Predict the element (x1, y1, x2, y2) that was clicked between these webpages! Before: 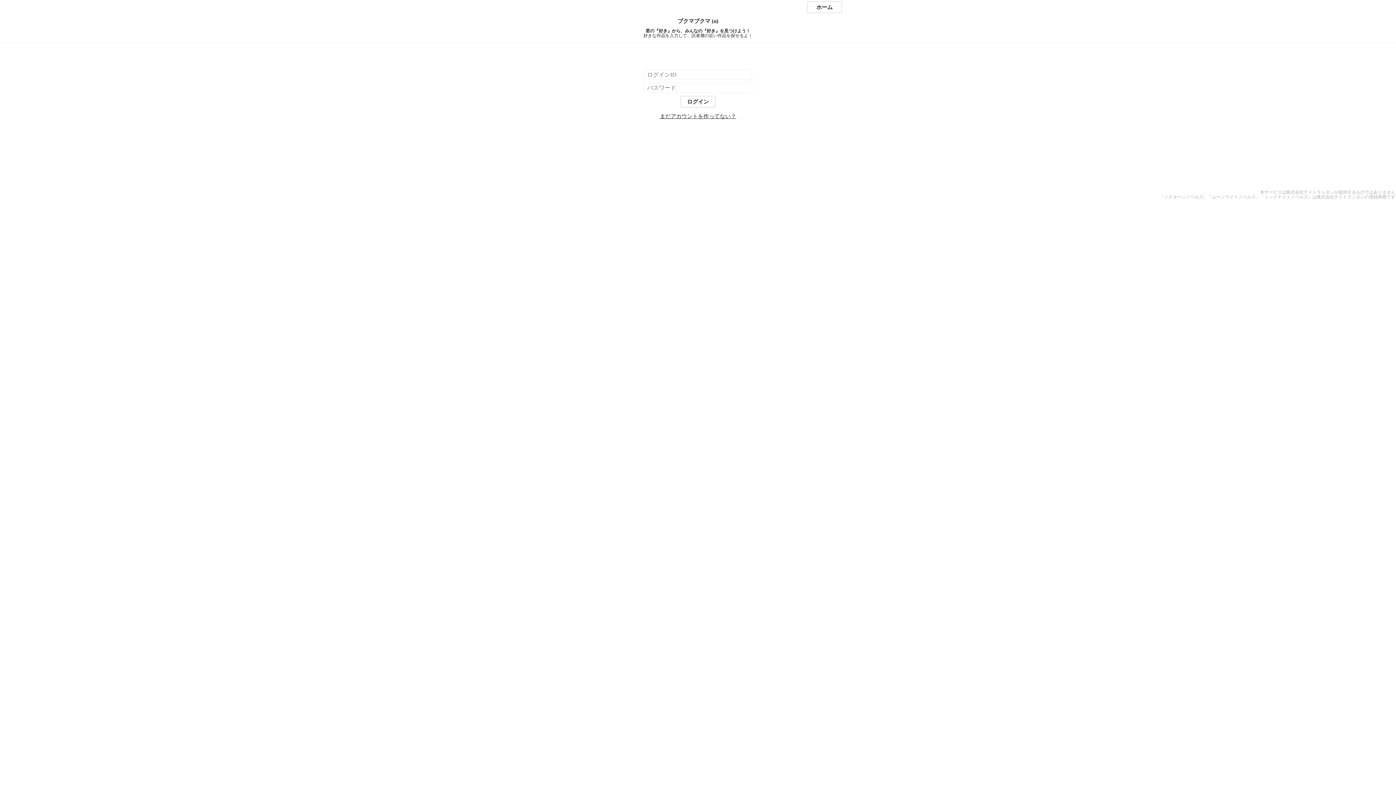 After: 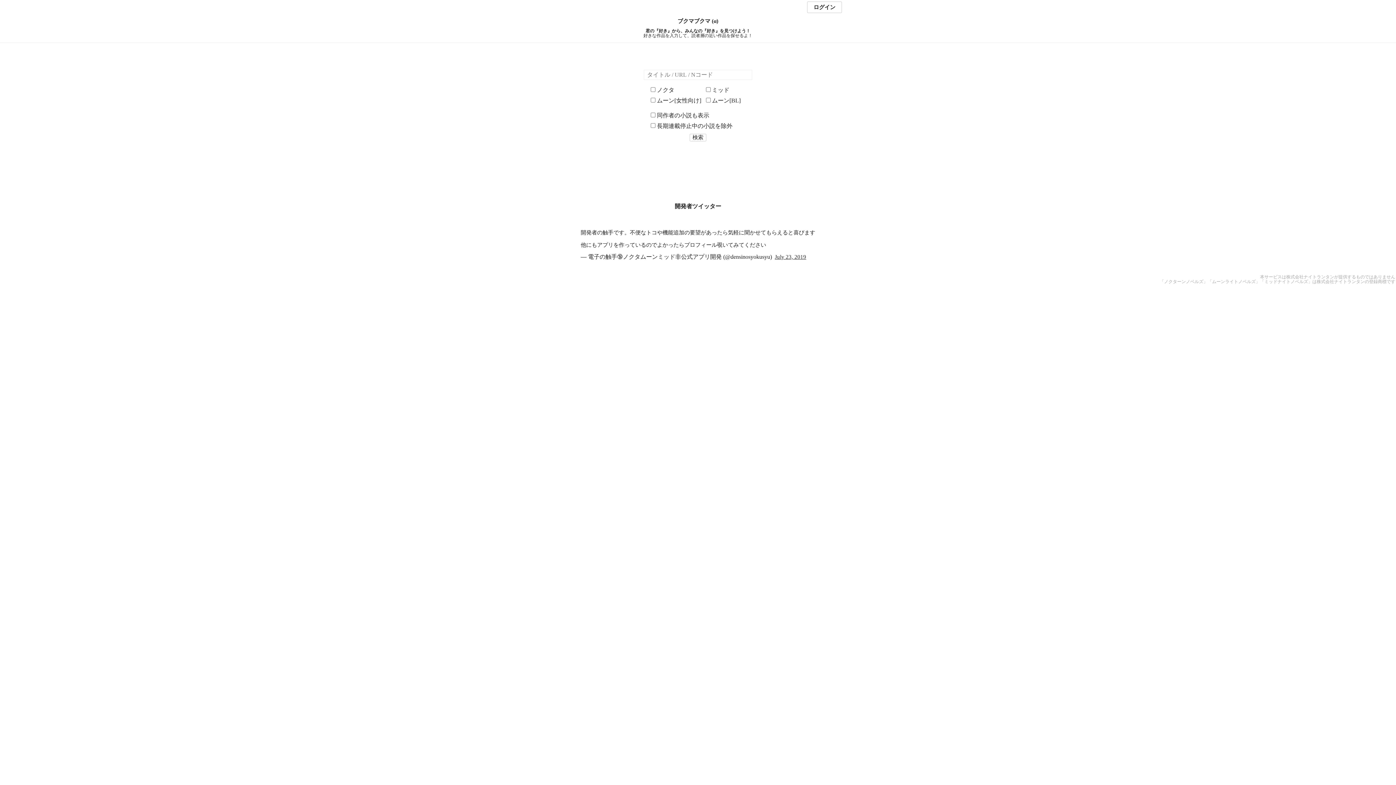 Action: label: ホーム bbox: (807, 1, 842, 13)